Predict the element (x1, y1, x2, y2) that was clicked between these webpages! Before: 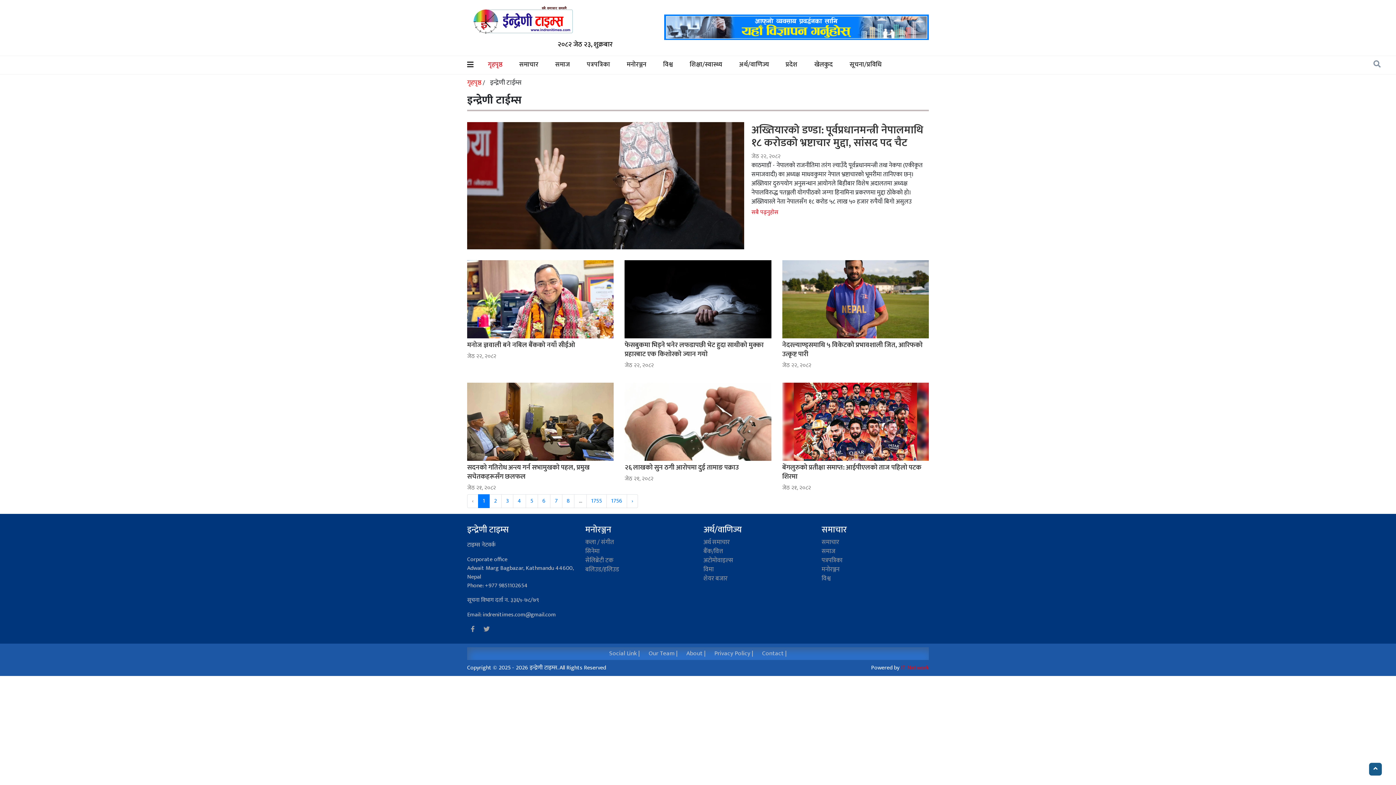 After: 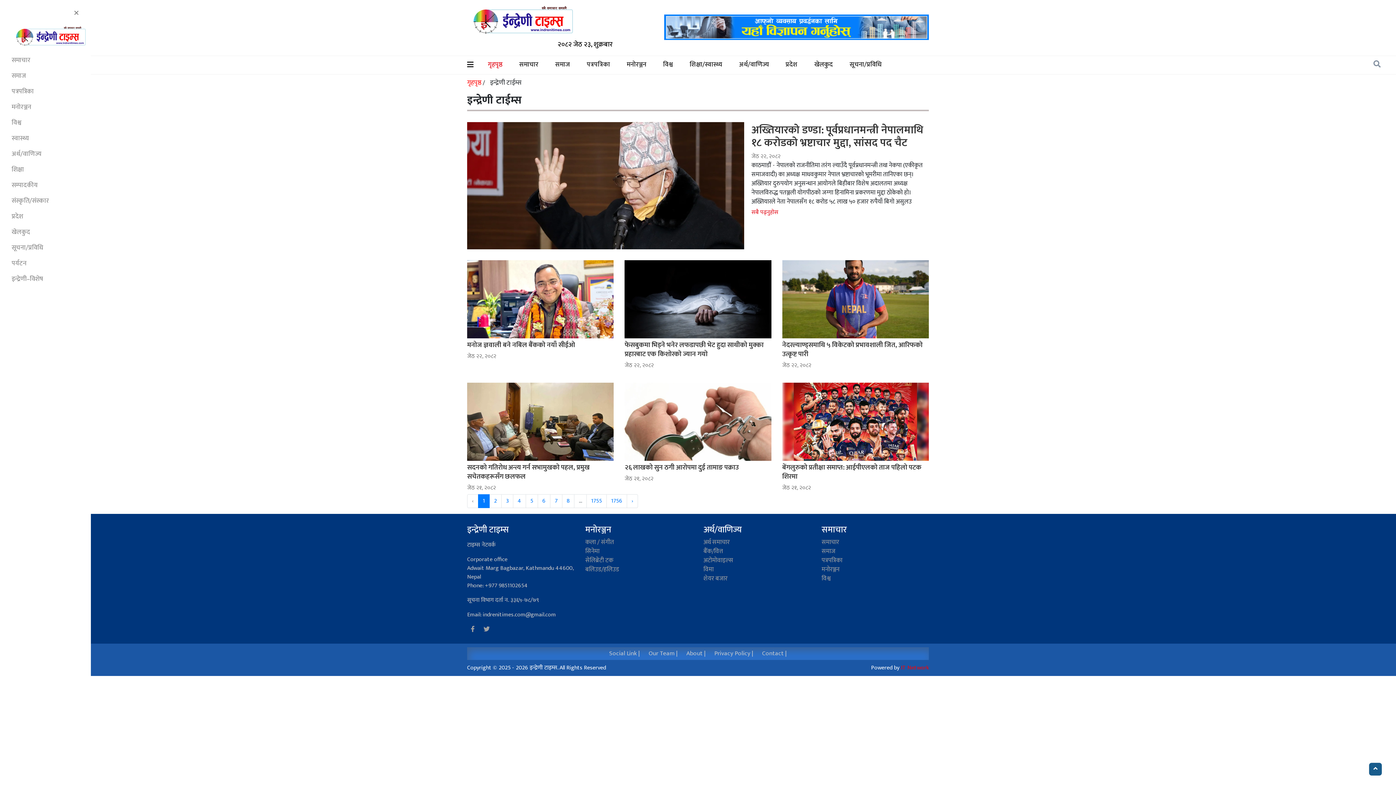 Action: bbox: (467, 57, 473, 72)